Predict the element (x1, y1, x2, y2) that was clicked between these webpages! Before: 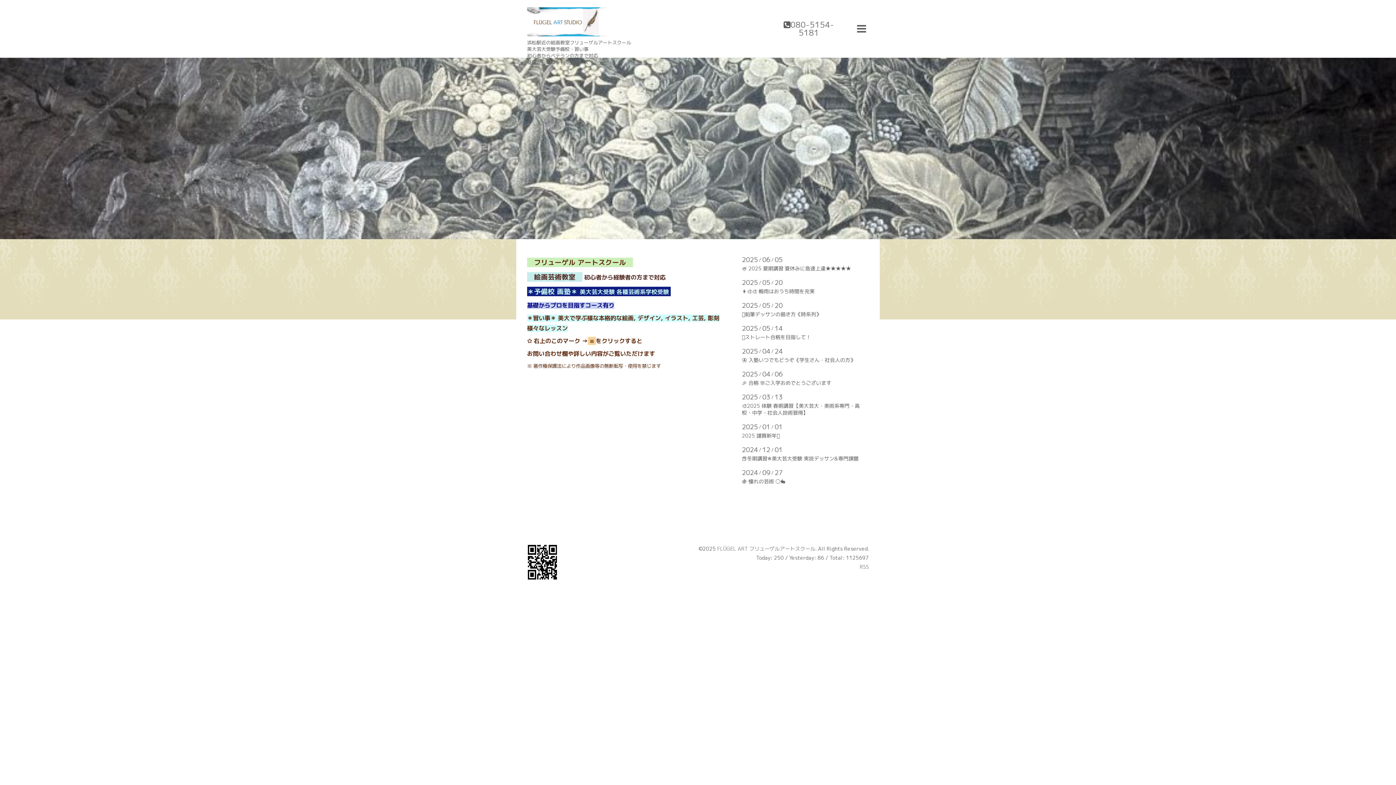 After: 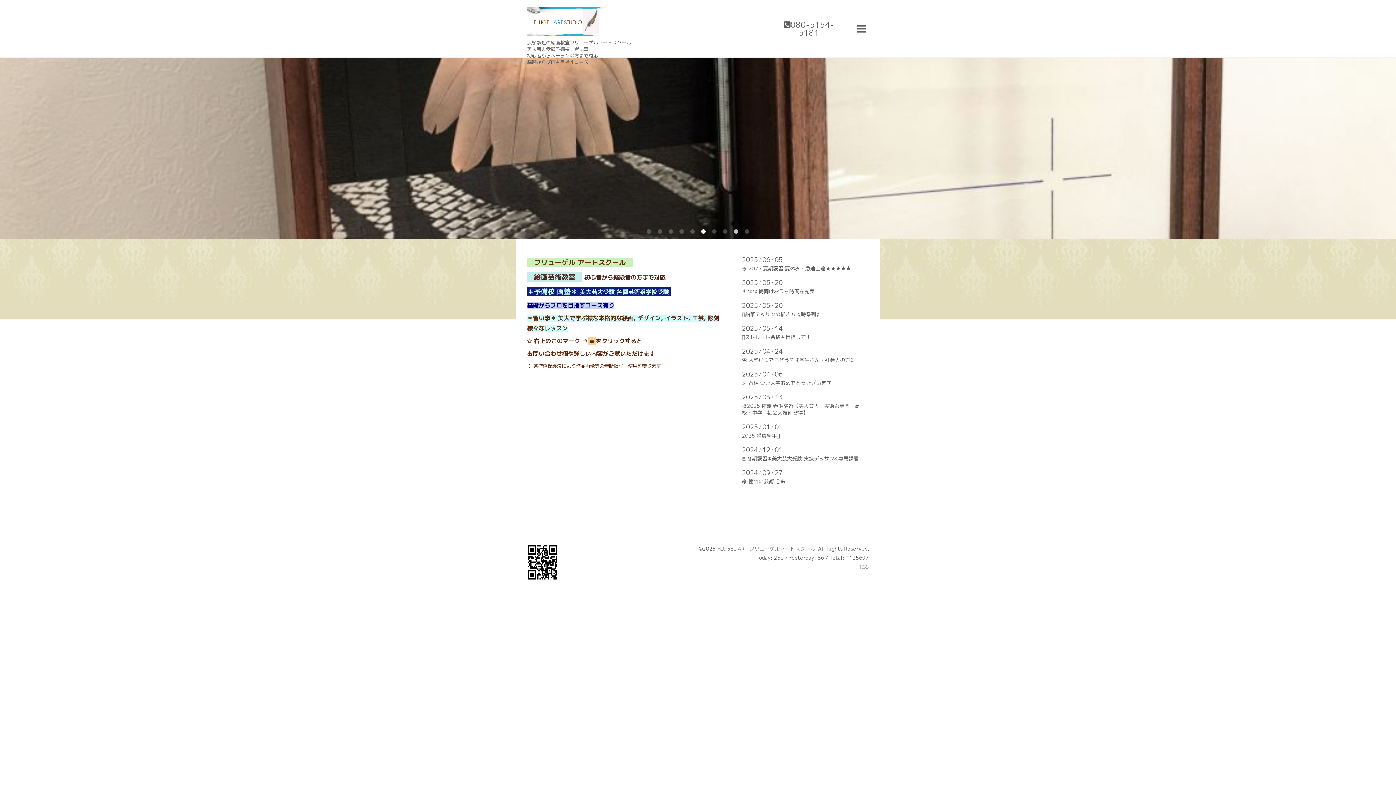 Action: label: 6 bbox: (700, 228, 707, 235)